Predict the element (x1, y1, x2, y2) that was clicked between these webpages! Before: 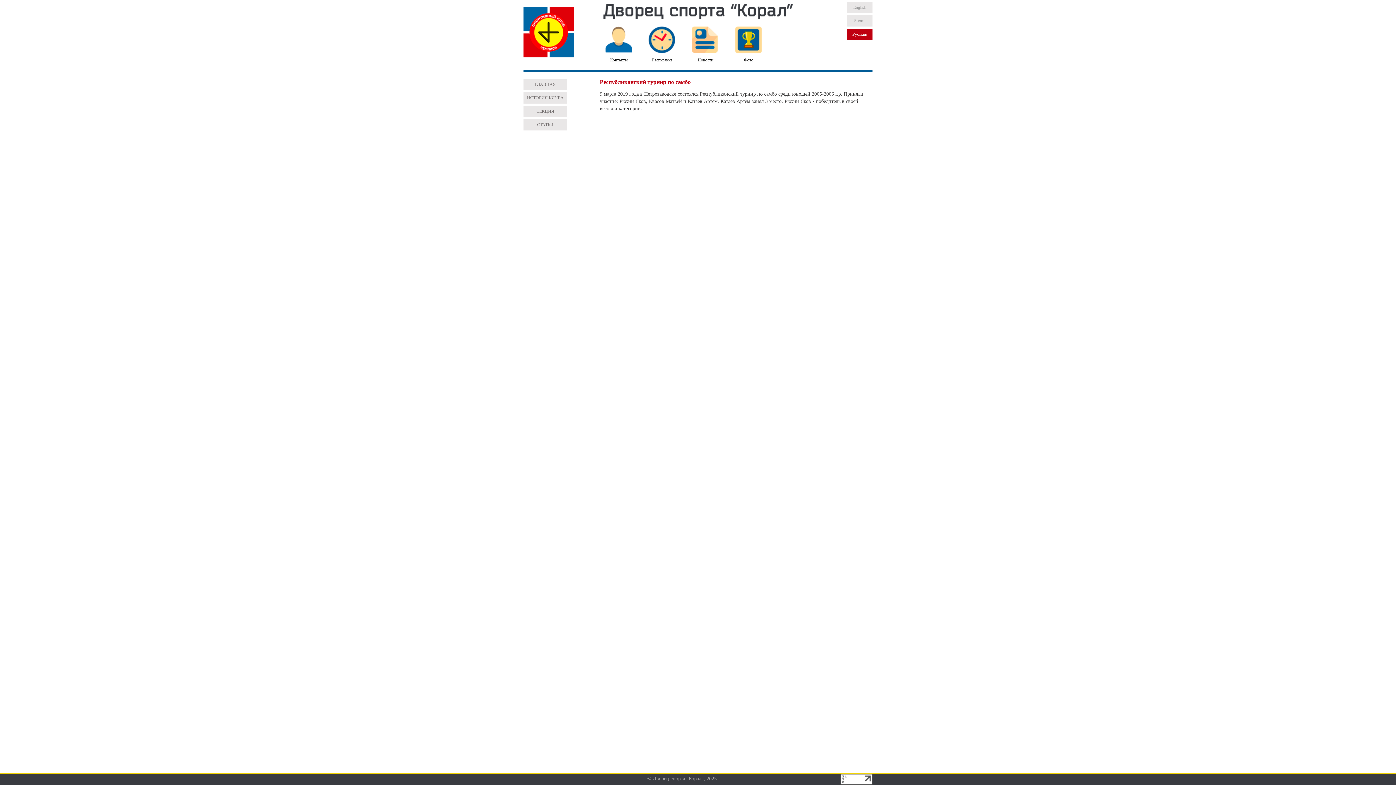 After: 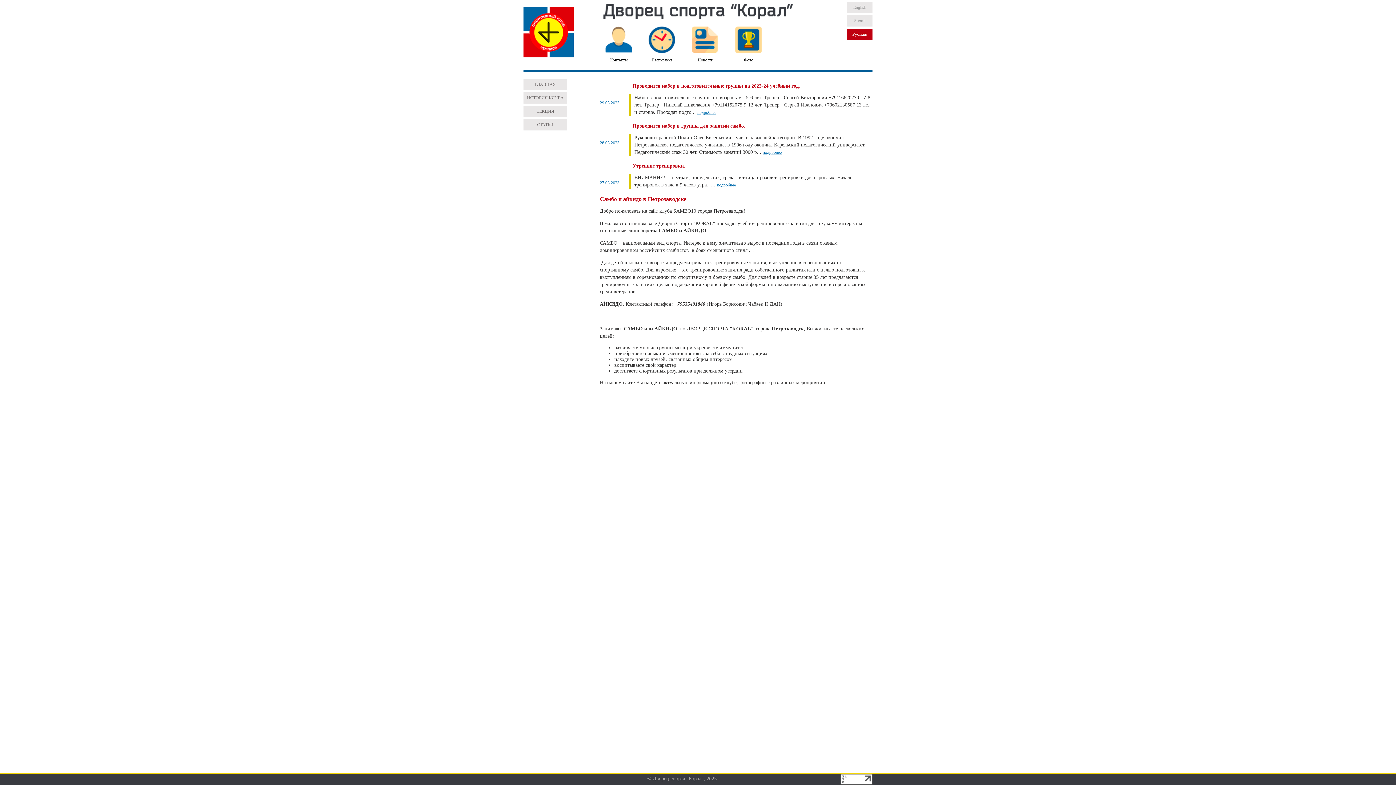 Action: bbox: (523, 78, 567, 90) label: ГЛАВНАЯ